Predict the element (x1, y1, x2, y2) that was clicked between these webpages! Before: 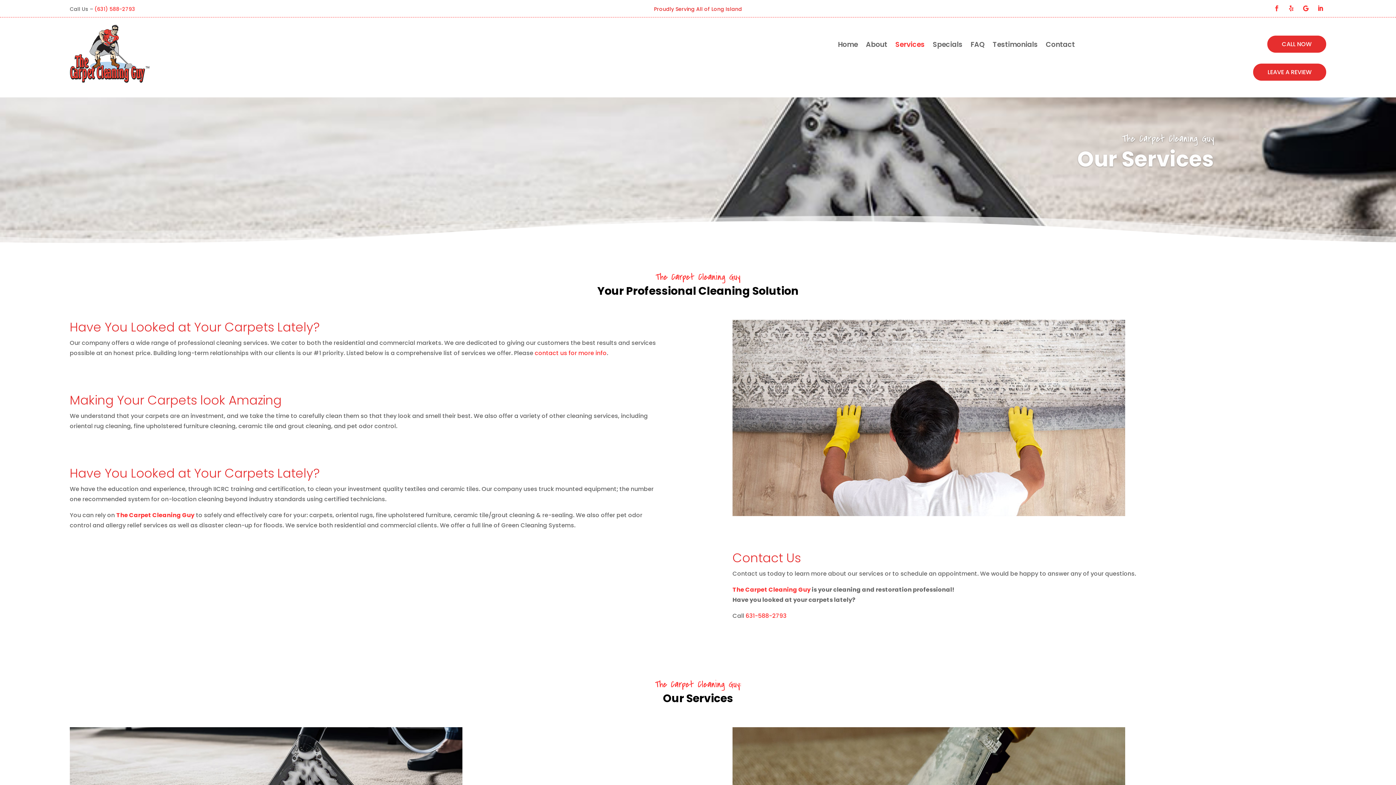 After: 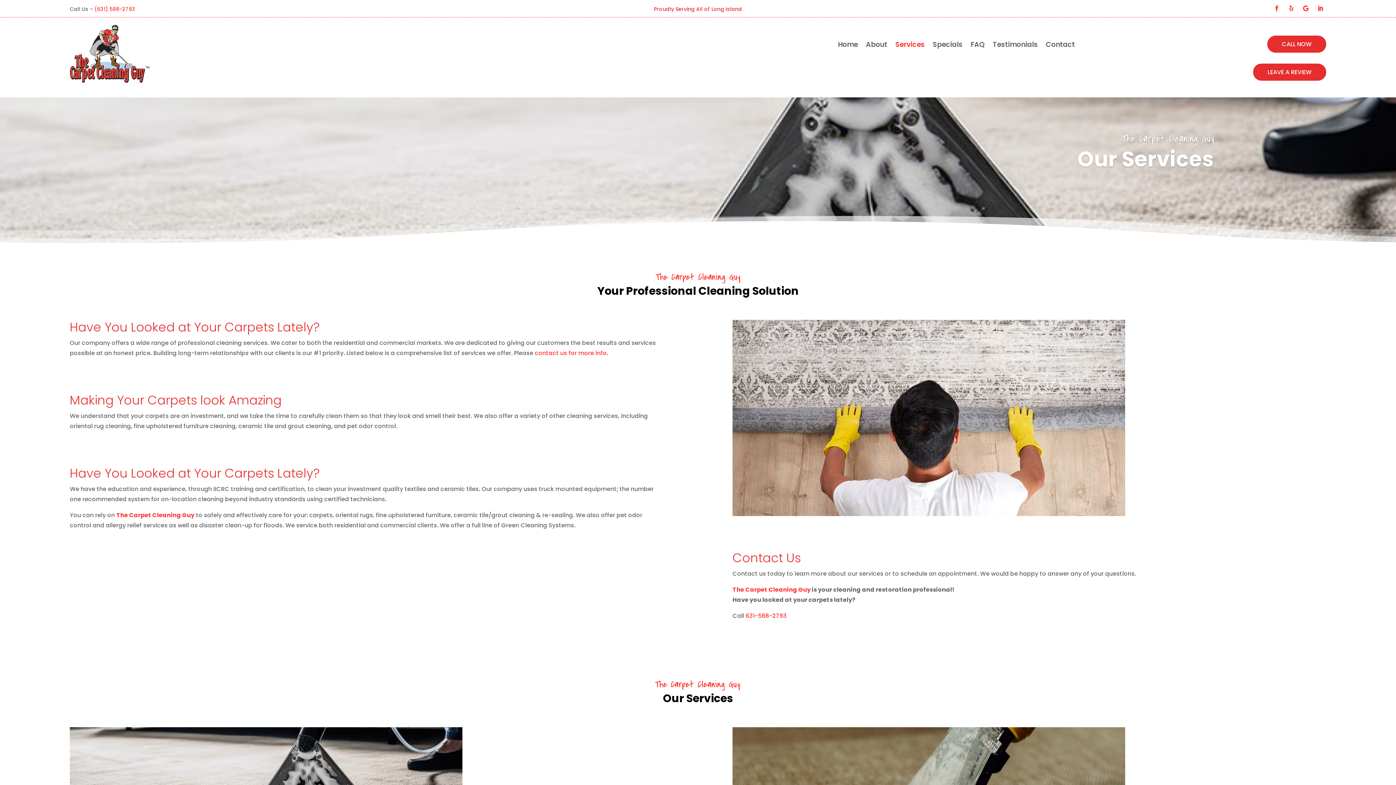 Action: bbox: (1285, 2, 1297, 14)